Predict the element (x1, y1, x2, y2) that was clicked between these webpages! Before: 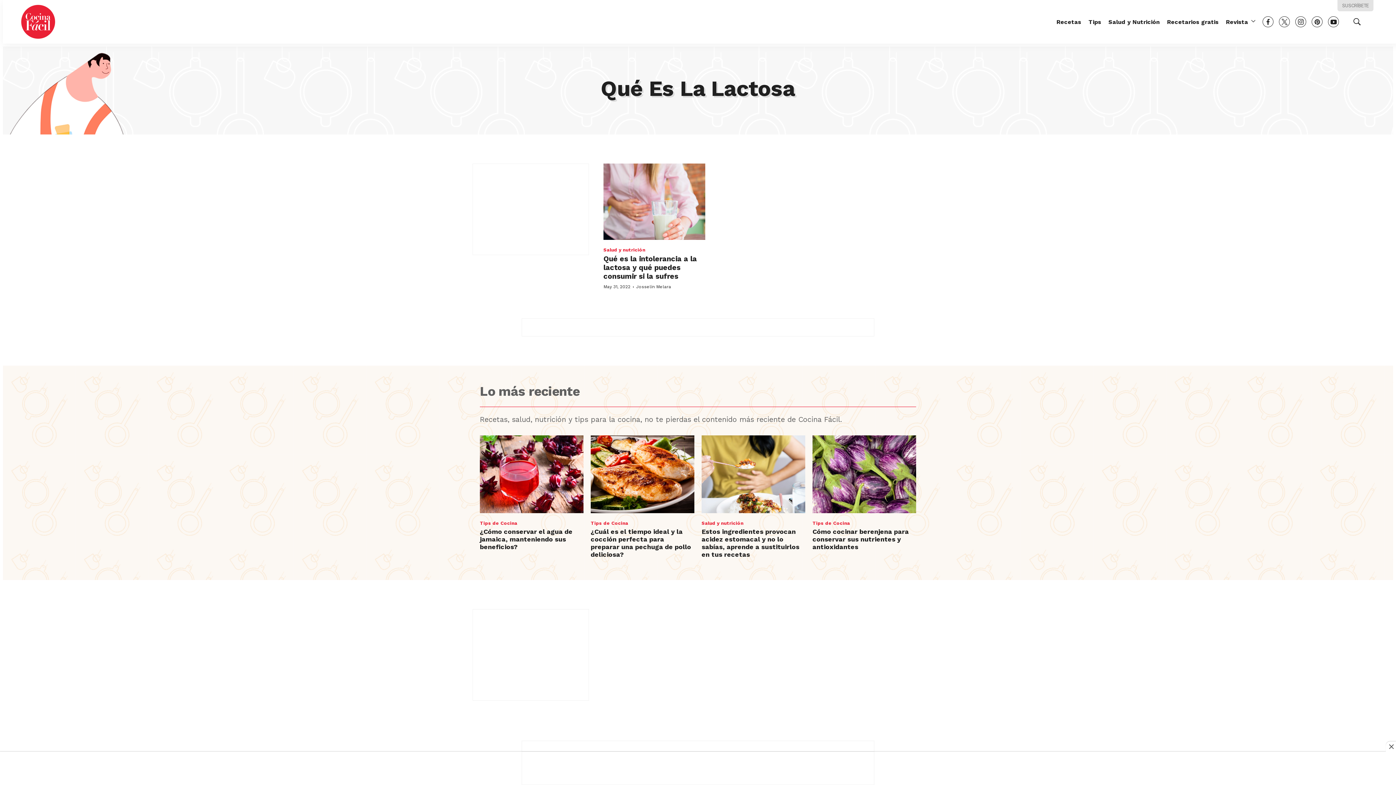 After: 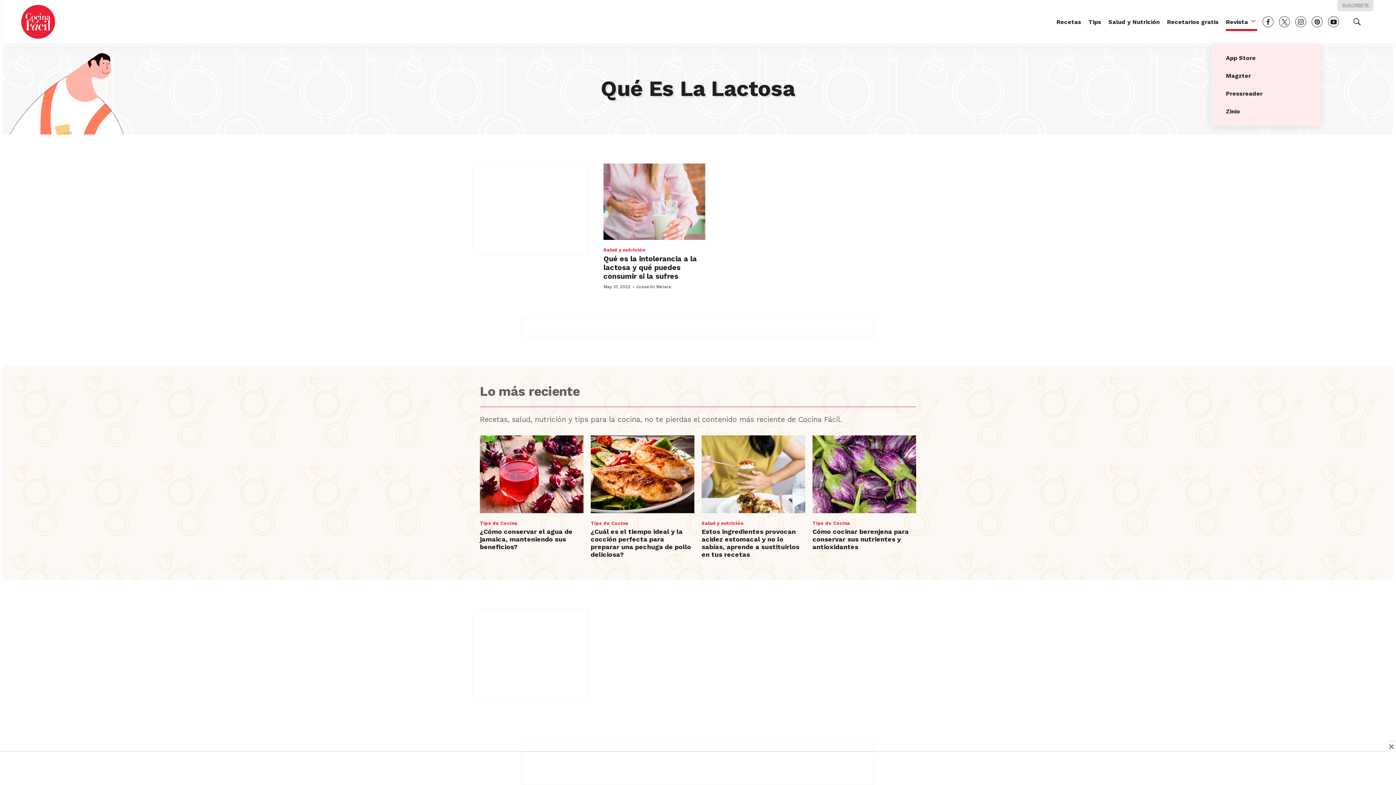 Action: bbox: (1251, 0, 1255, 43) label: More